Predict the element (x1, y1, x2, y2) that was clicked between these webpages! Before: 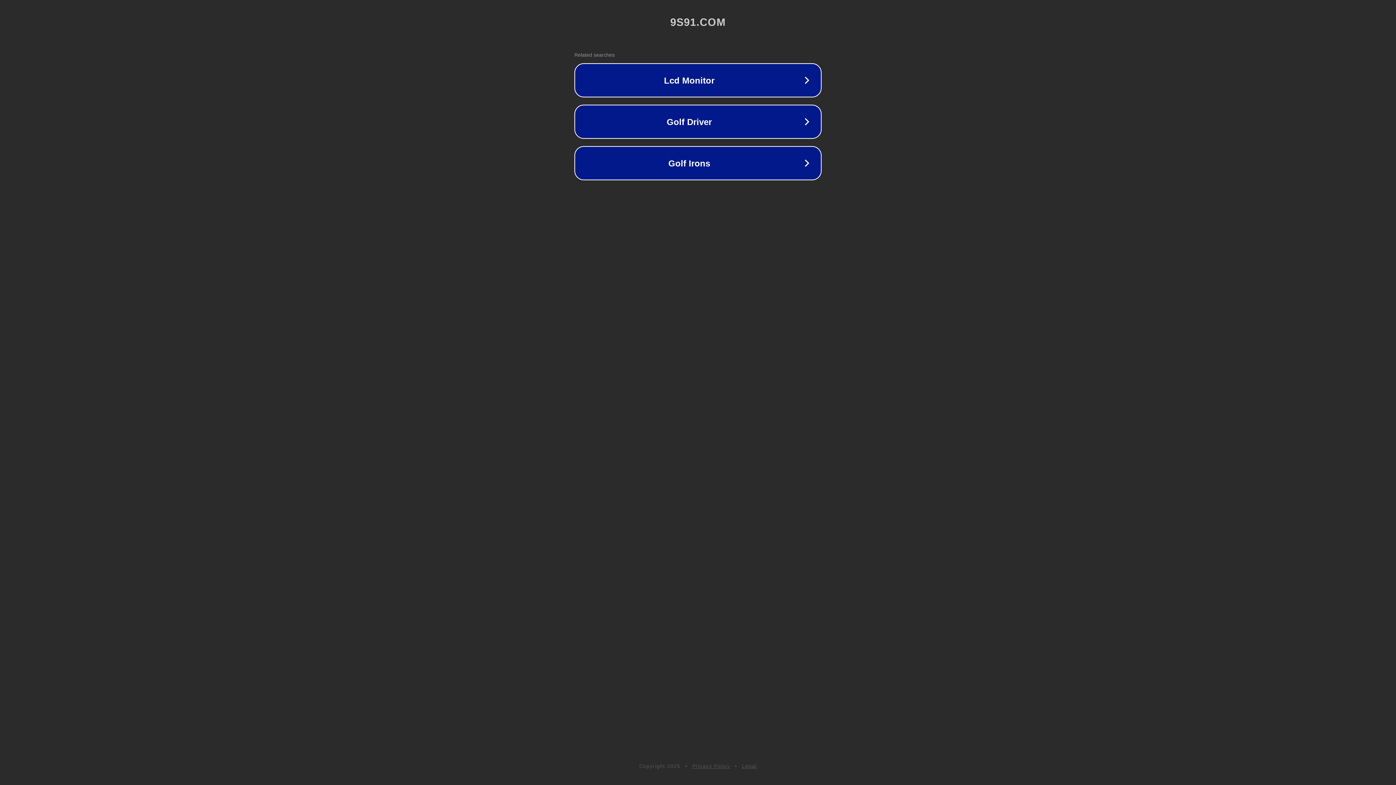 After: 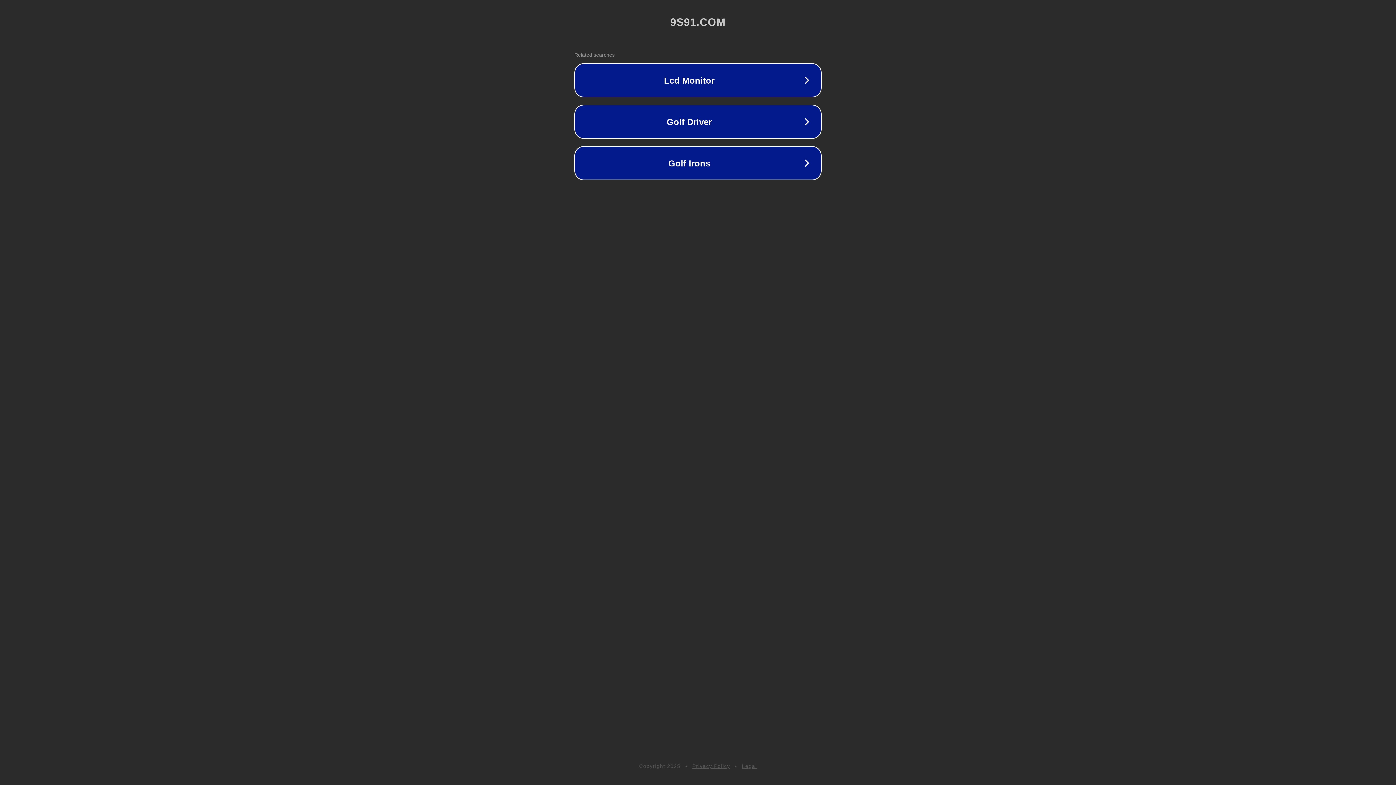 Action: bbox: (742, 763, 757, 769) label: Legal